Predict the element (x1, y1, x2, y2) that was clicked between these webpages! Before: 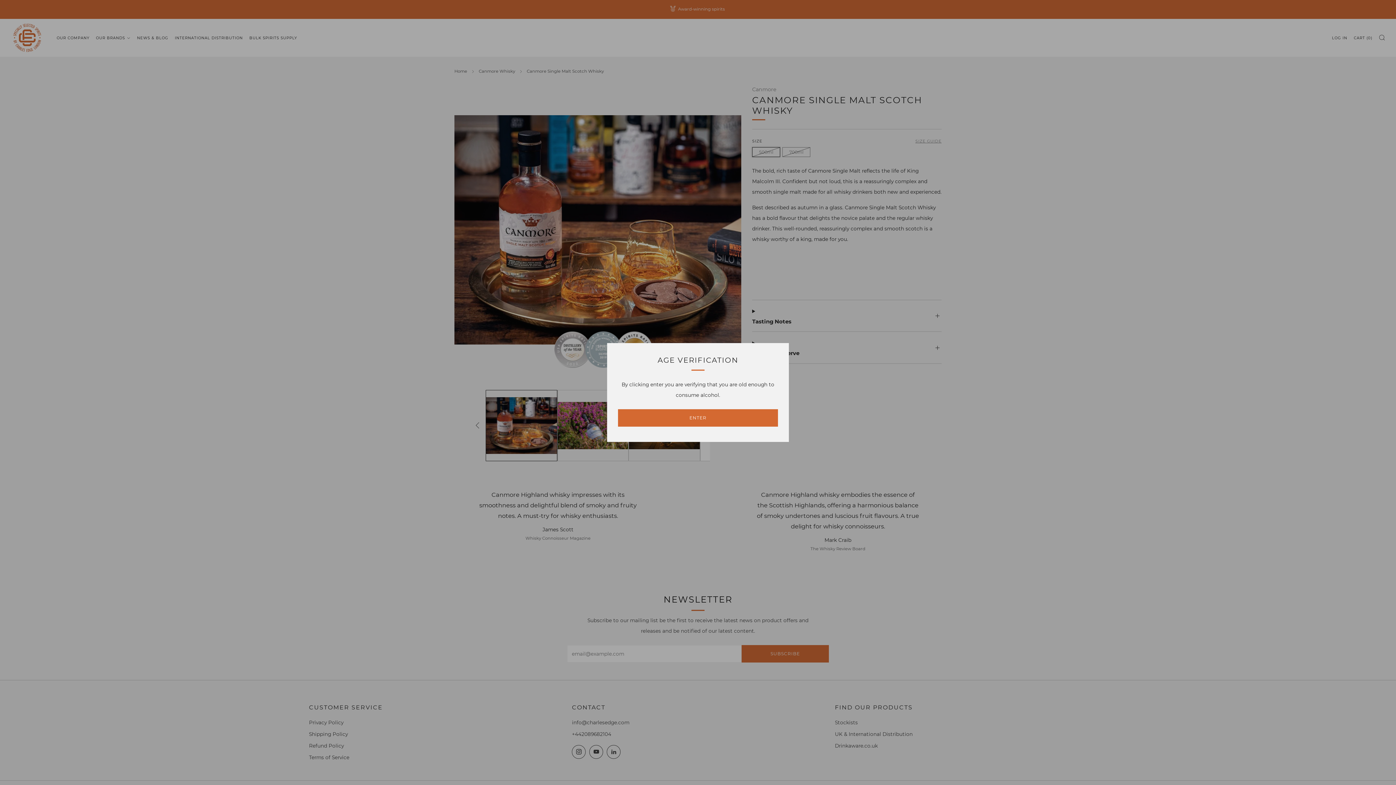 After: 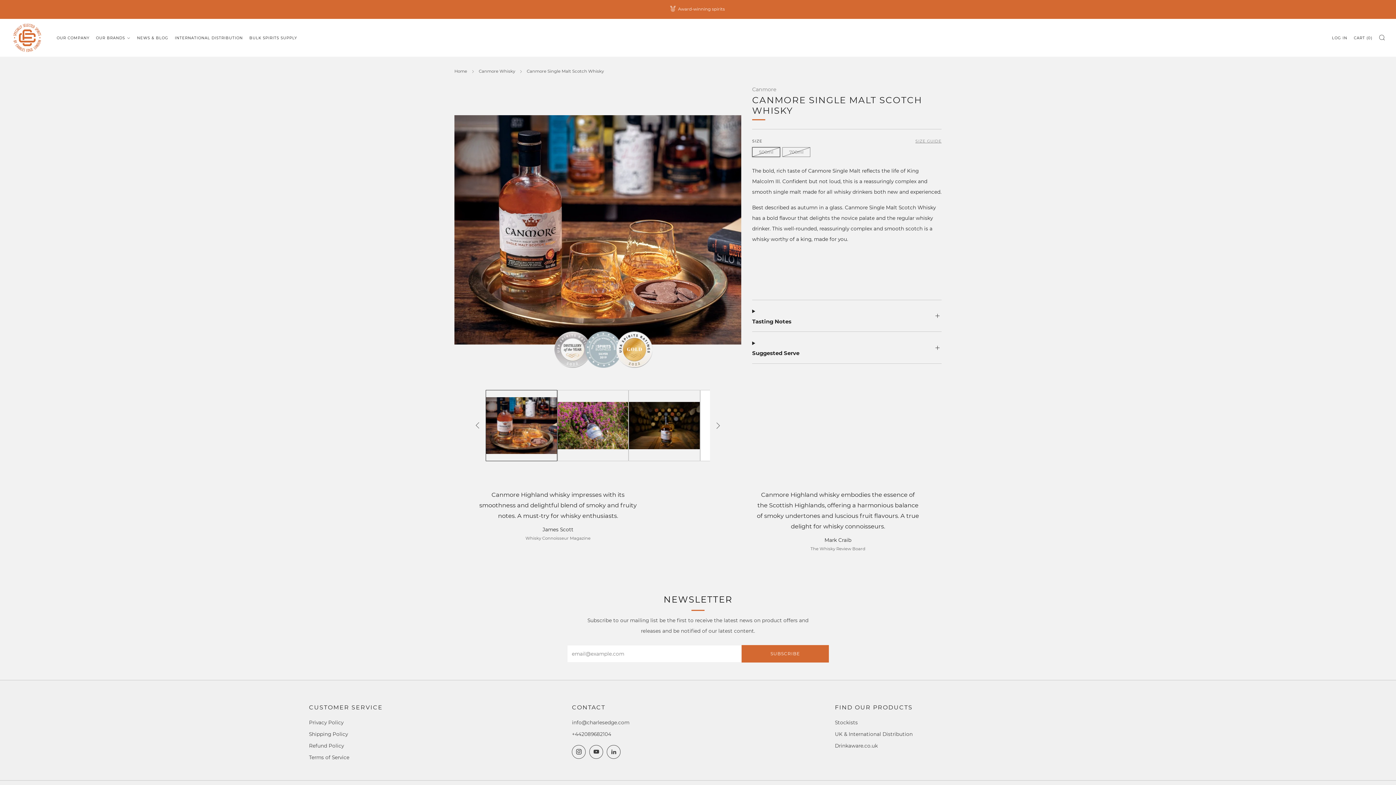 Action: bbox: (618, 409, 778, 426) label: ENTER